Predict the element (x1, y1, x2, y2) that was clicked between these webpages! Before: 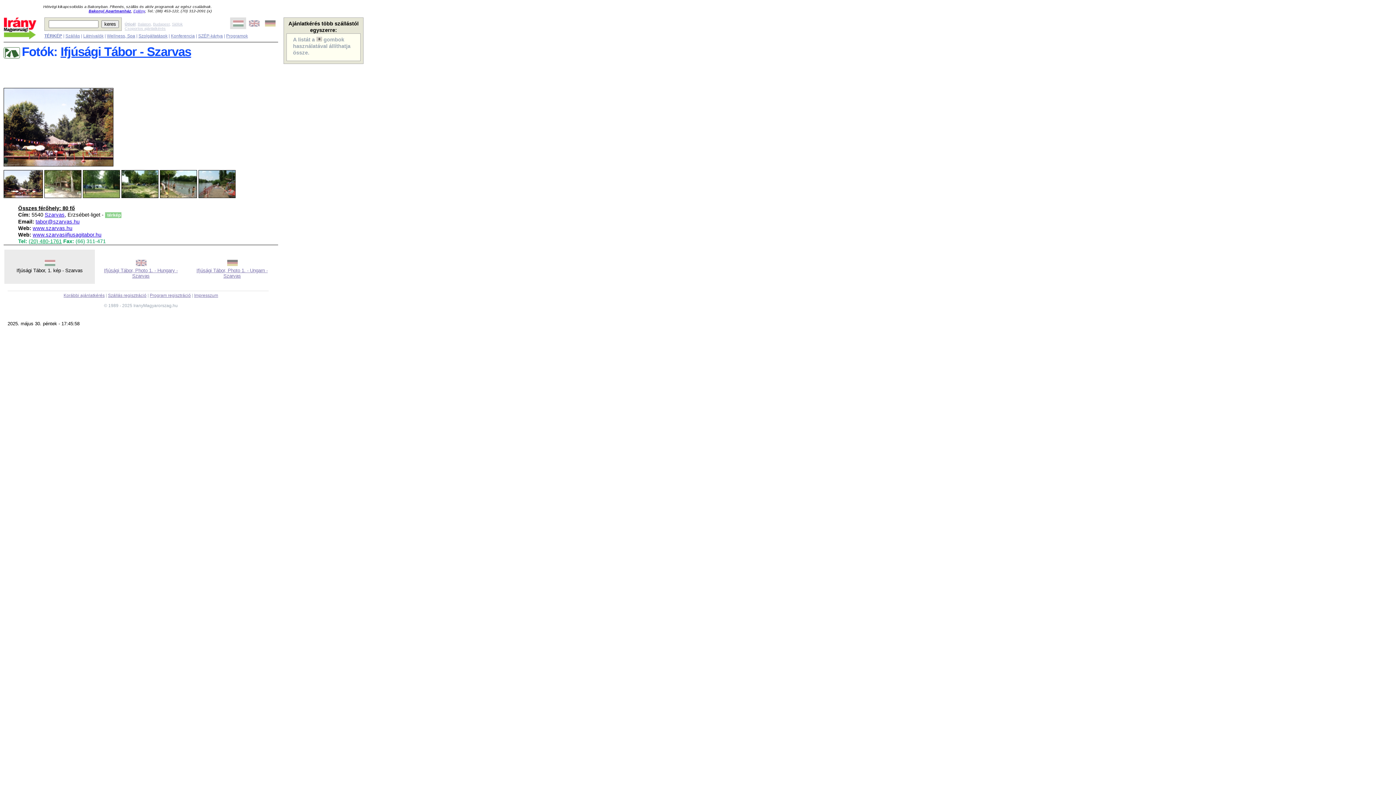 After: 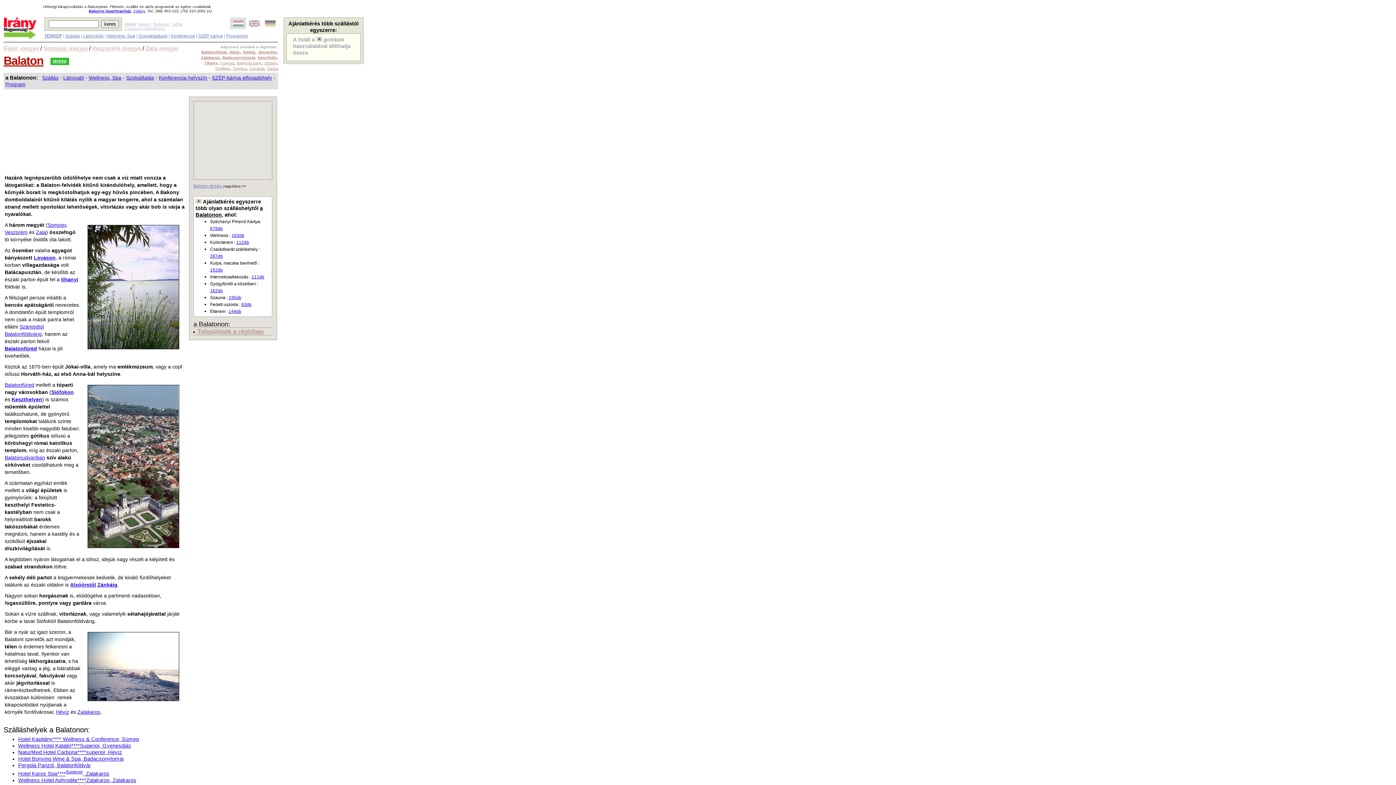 Action: bbox: (137, 21, 150, 26) label: Balaton